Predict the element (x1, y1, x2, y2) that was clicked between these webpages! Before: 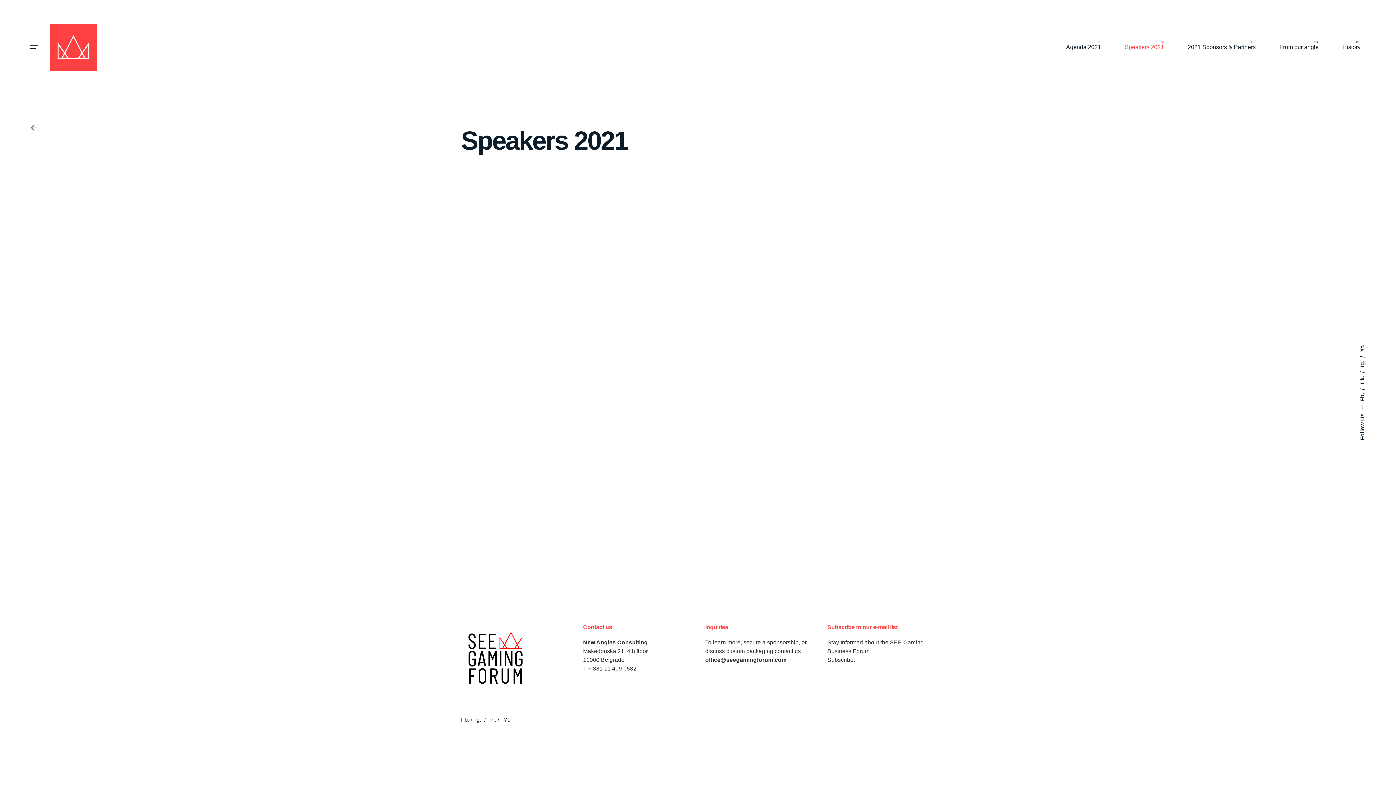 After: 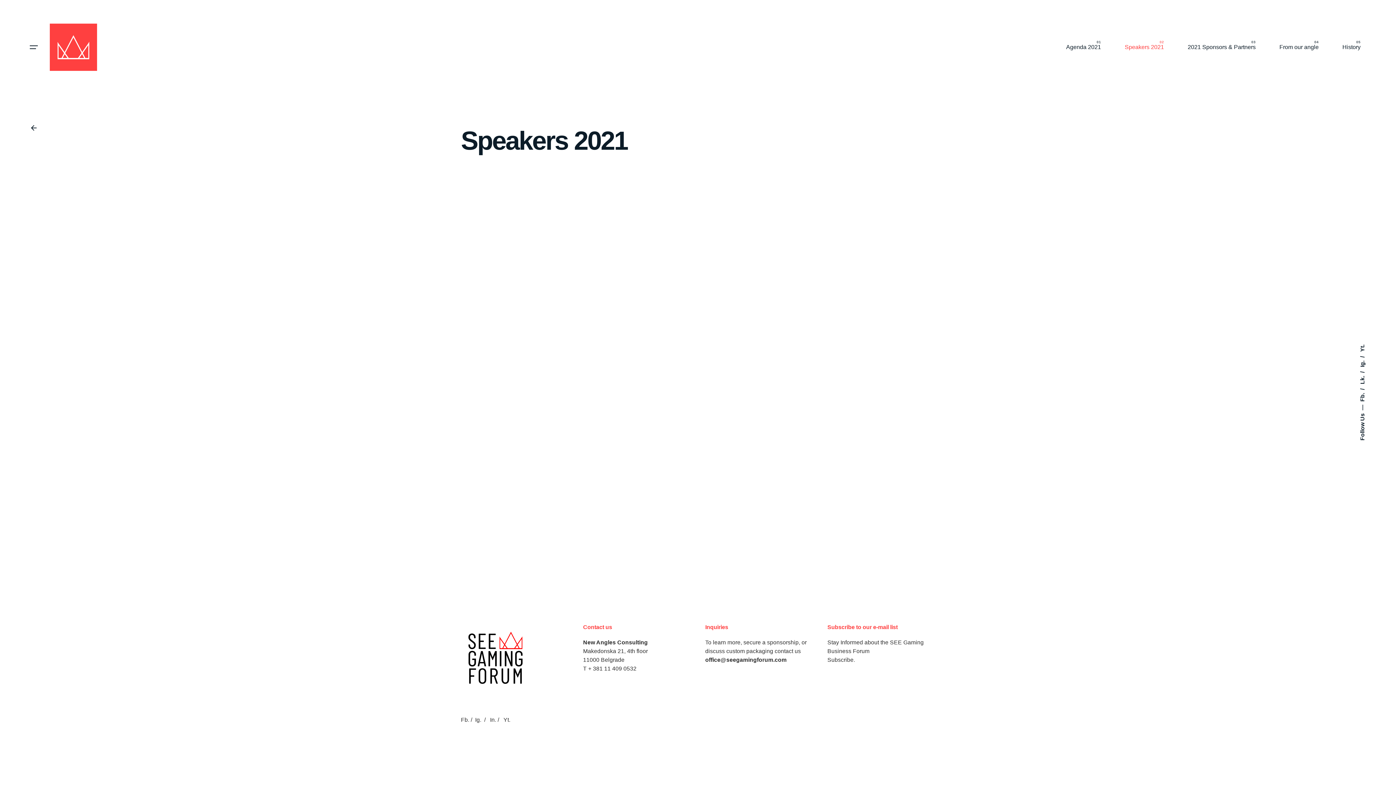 Action: bbox: (23, 117, 43, 138) label: Back